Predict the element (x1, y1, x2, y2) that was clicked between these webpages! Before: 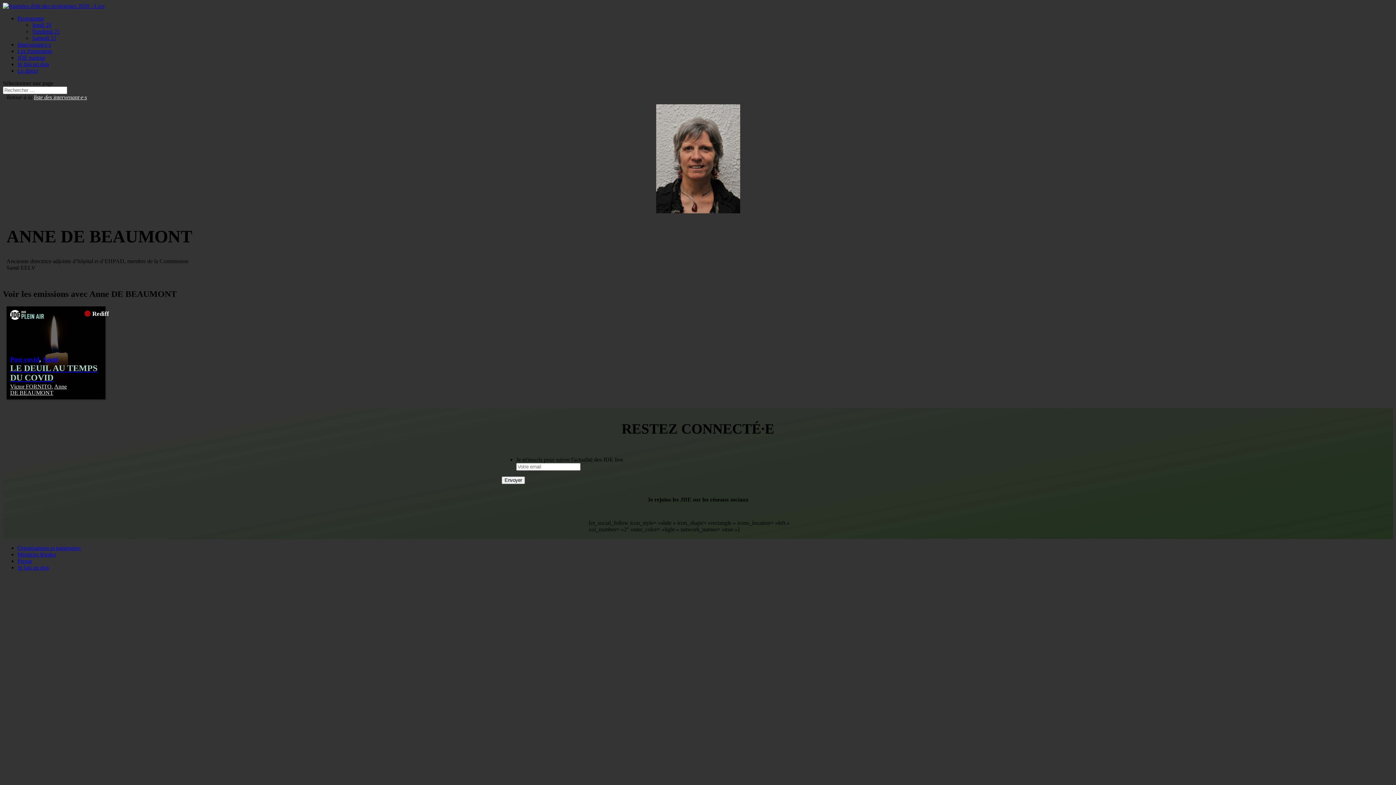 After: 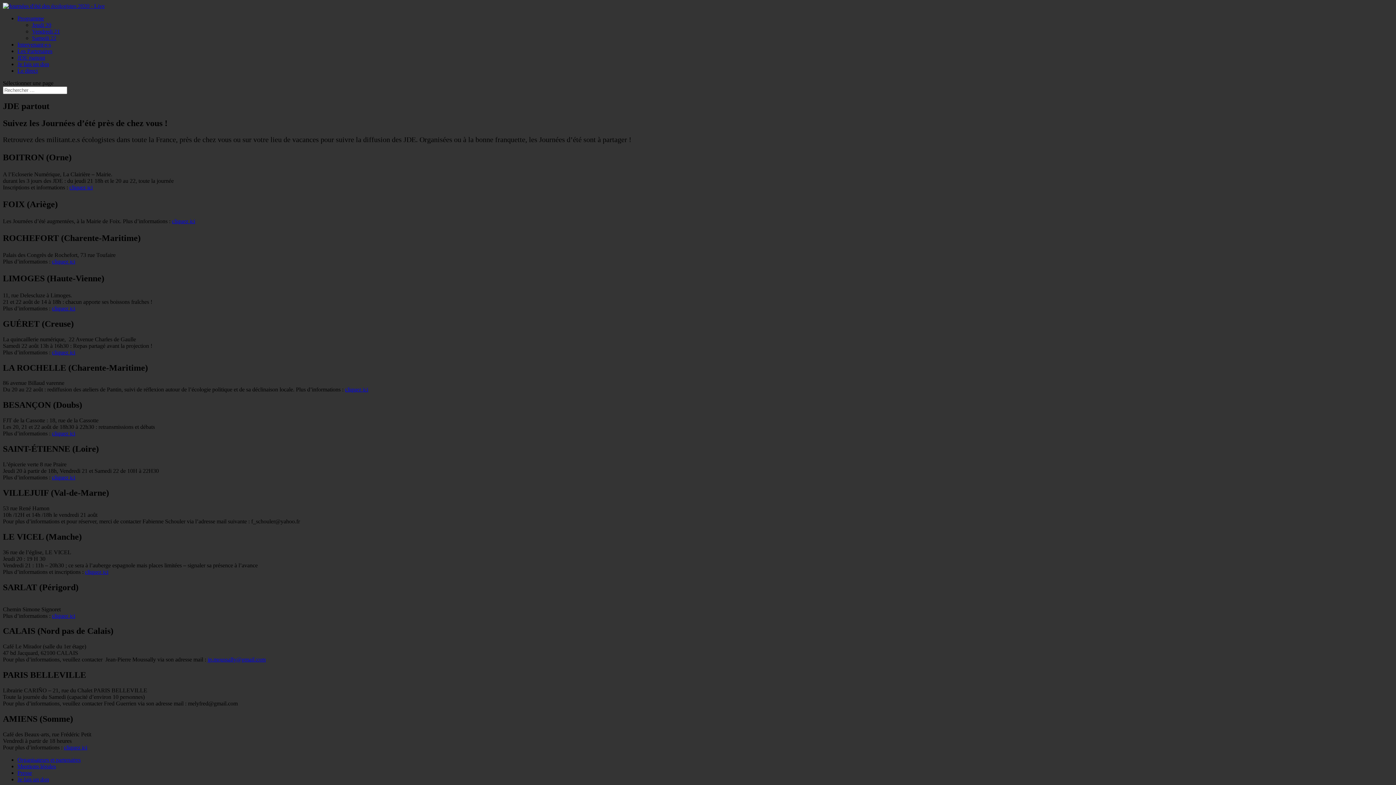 Action: label: JDE partout bbox: (17, 54, 45, 60)